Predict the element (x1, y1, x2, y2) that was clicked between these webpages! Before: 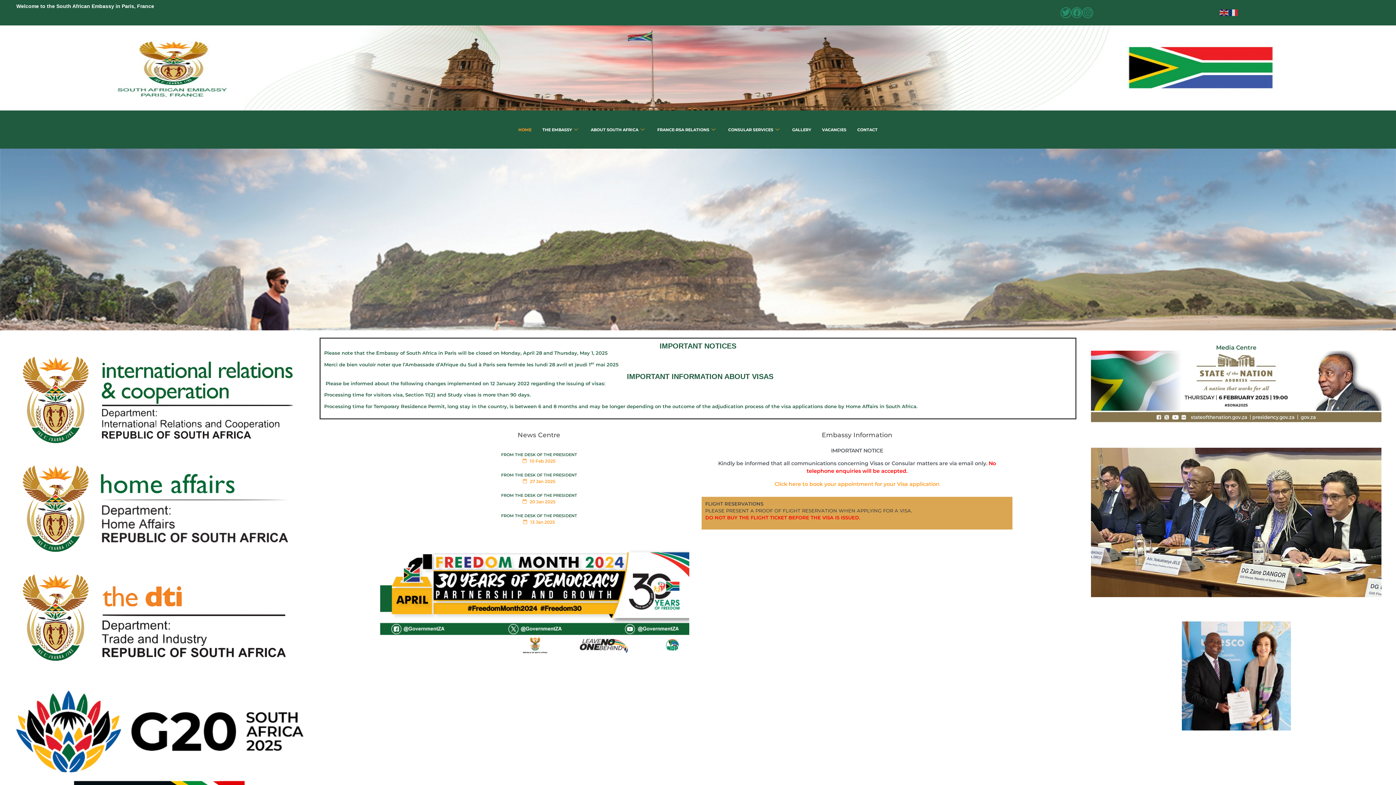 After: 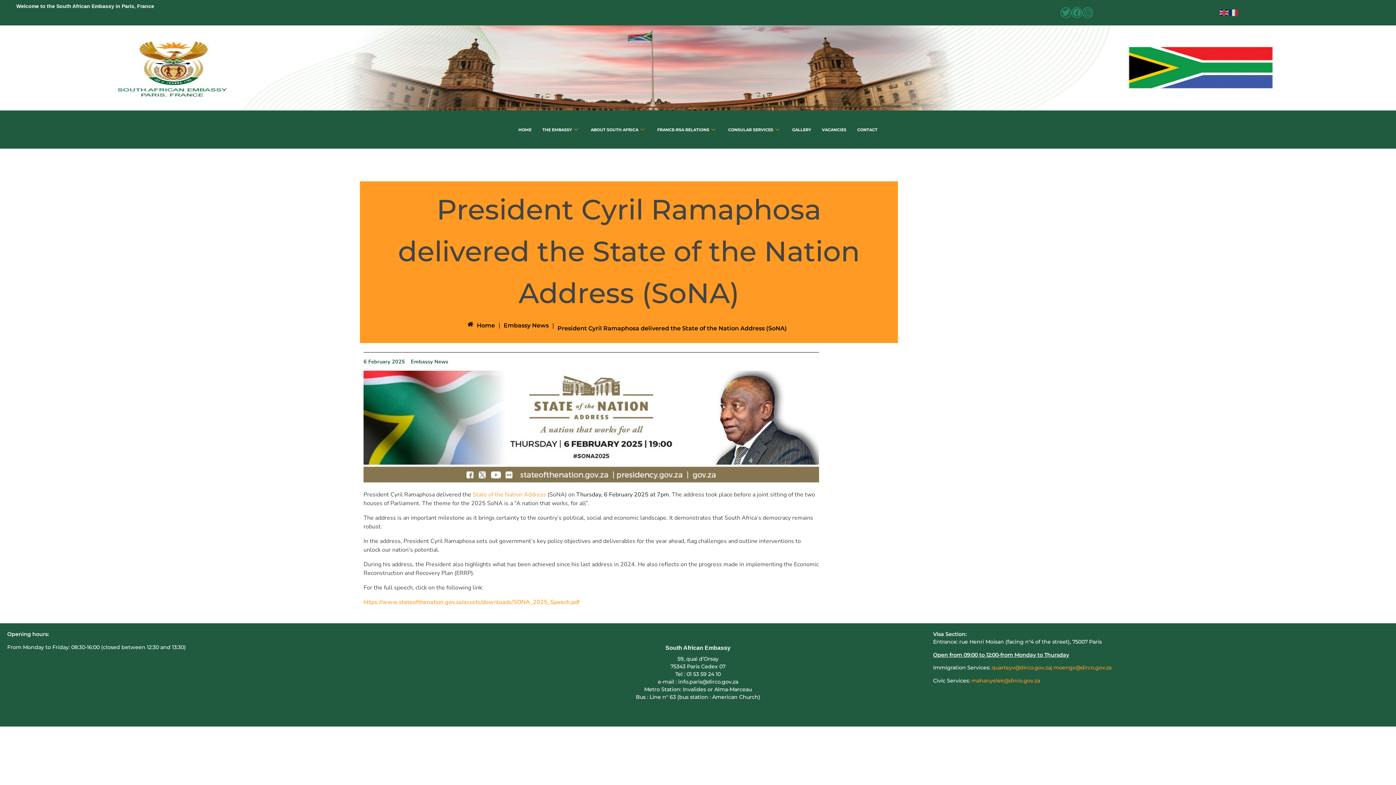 Action: bbox: (1091, 350, 1381, 423)